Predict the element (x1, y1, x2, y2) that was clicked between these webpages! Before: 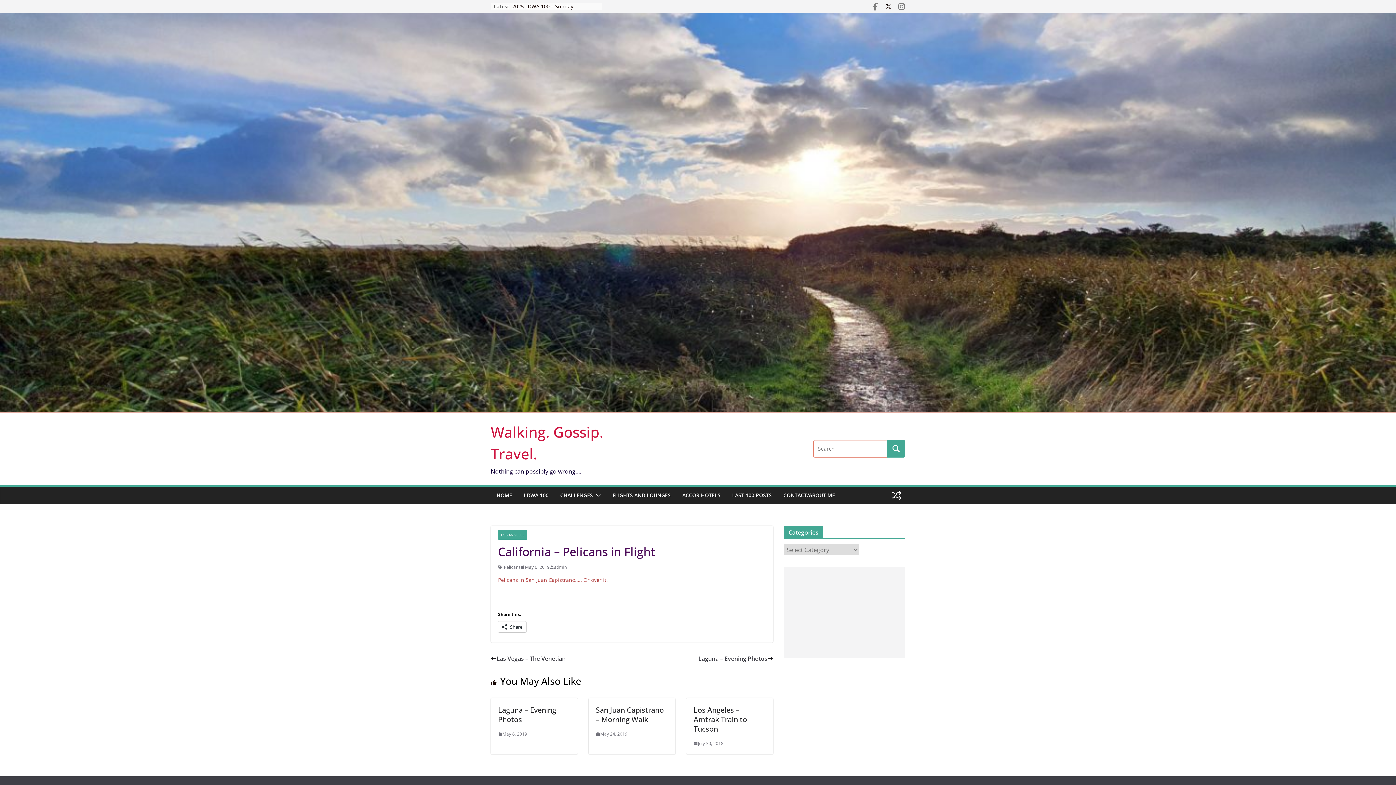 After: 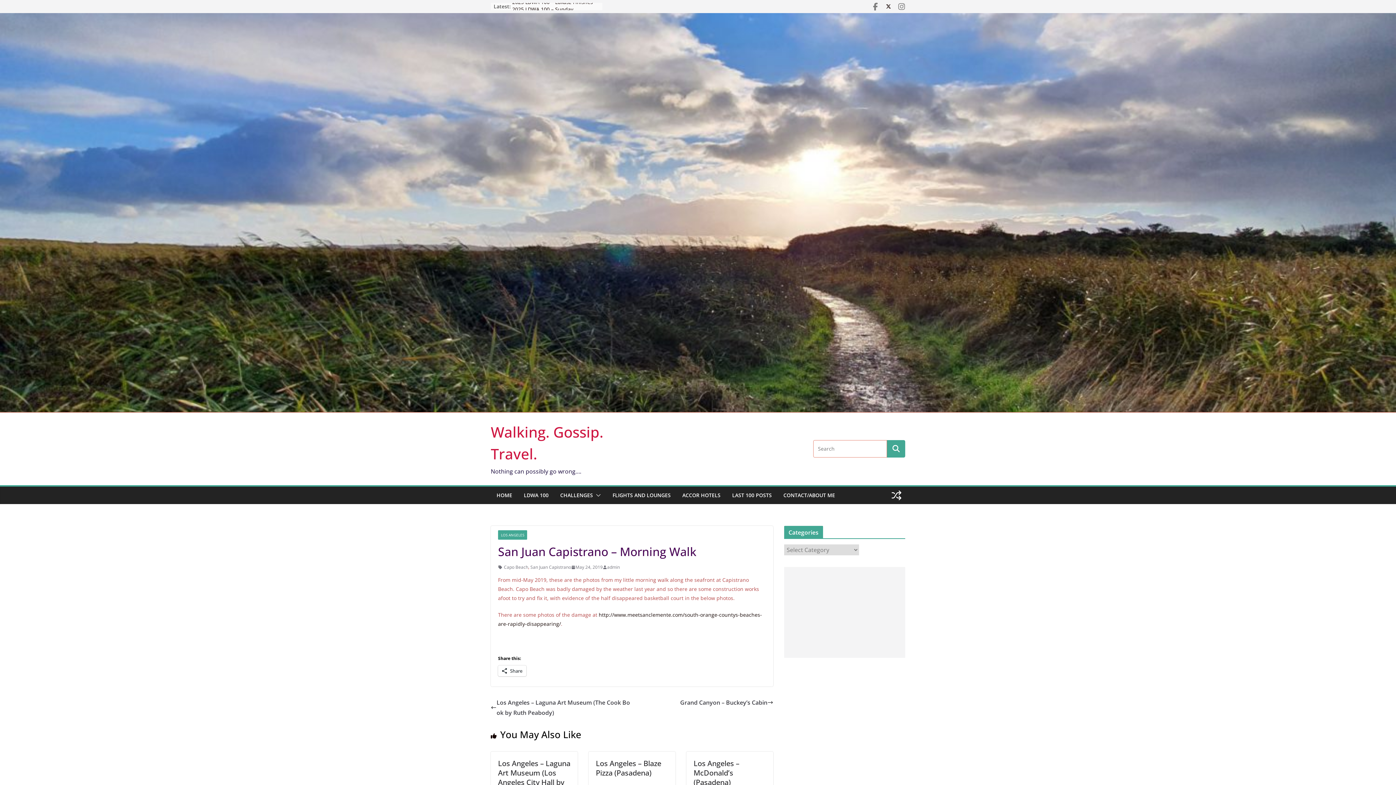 Action: label: May 24, 2019 bbox: (596, 730, 627, 738)